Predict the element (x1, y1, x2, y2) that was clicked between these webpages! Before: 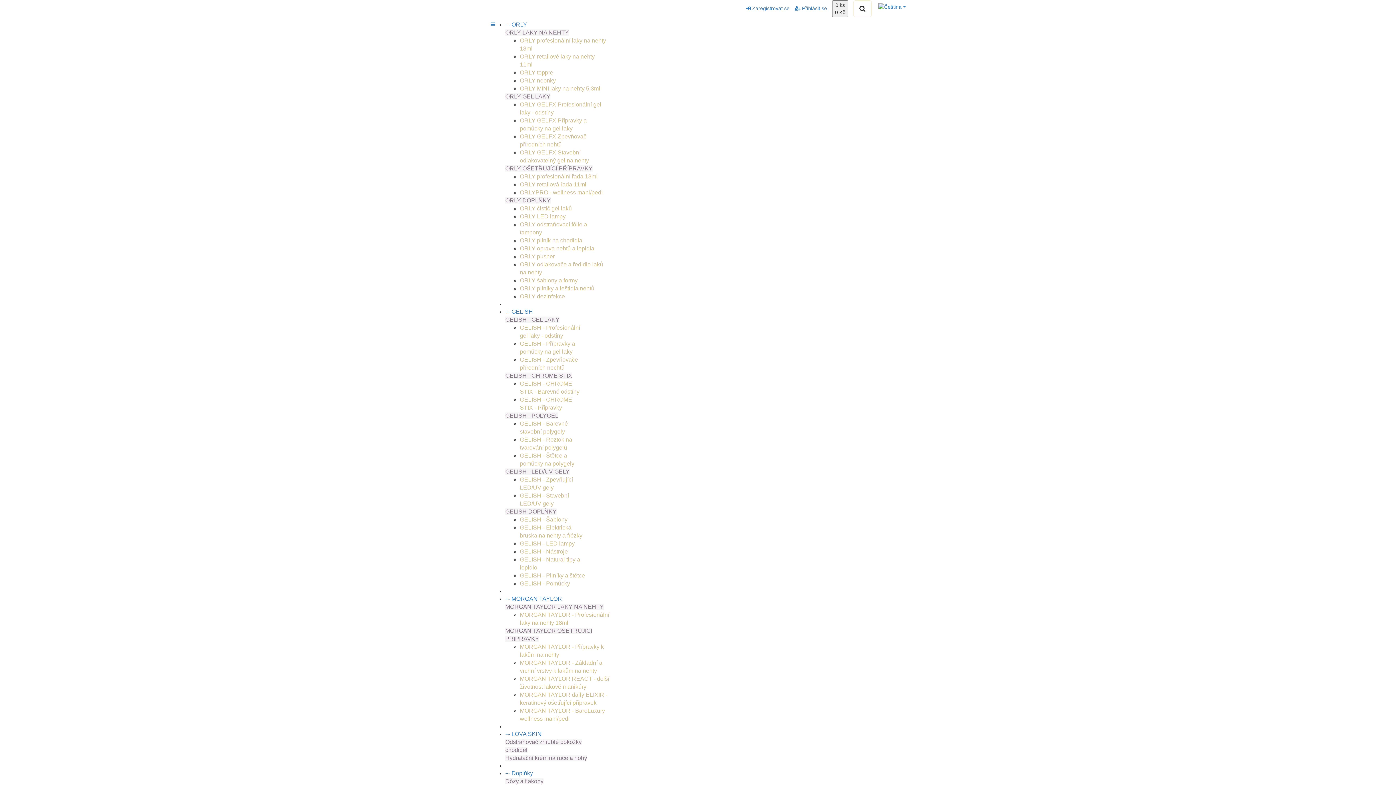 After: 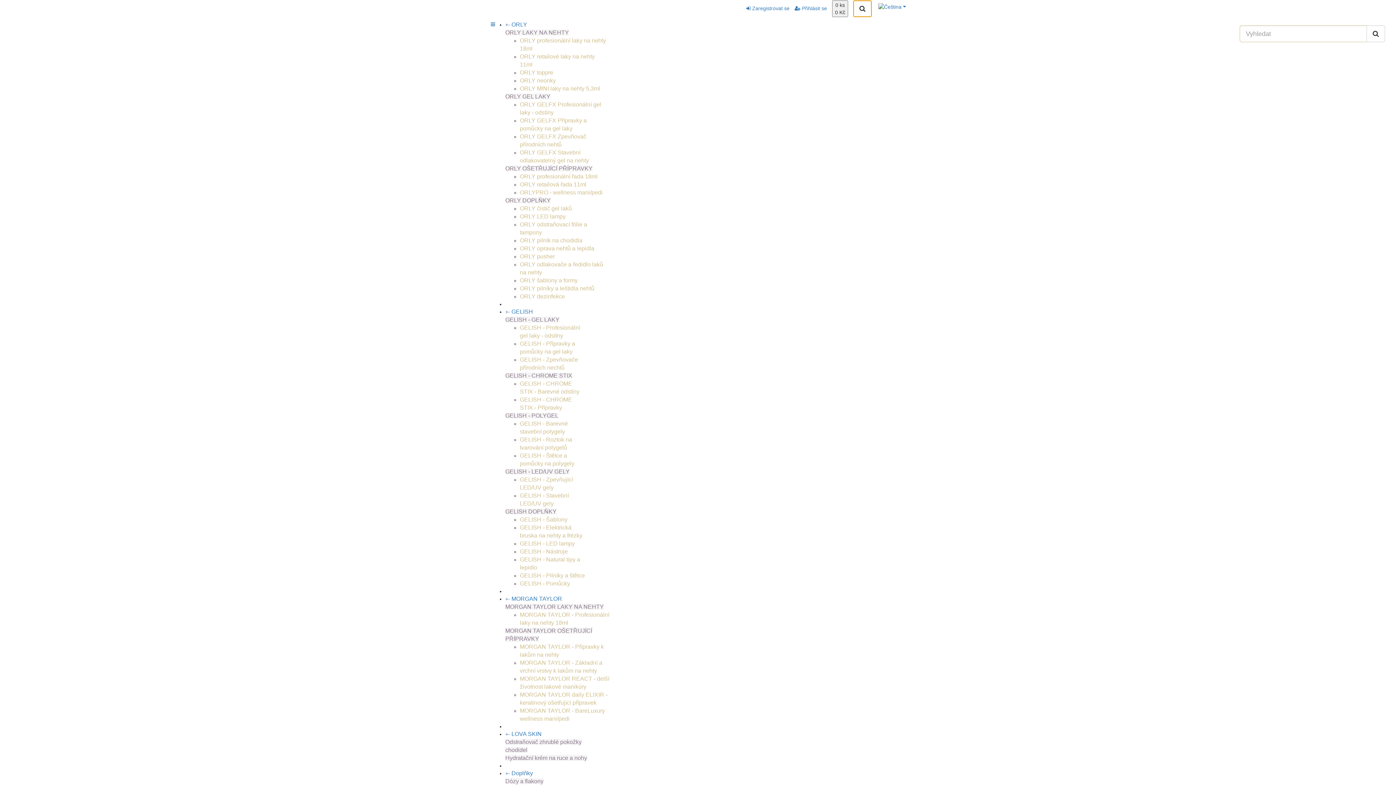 Action: bbox: (853, 0, 872, 17)